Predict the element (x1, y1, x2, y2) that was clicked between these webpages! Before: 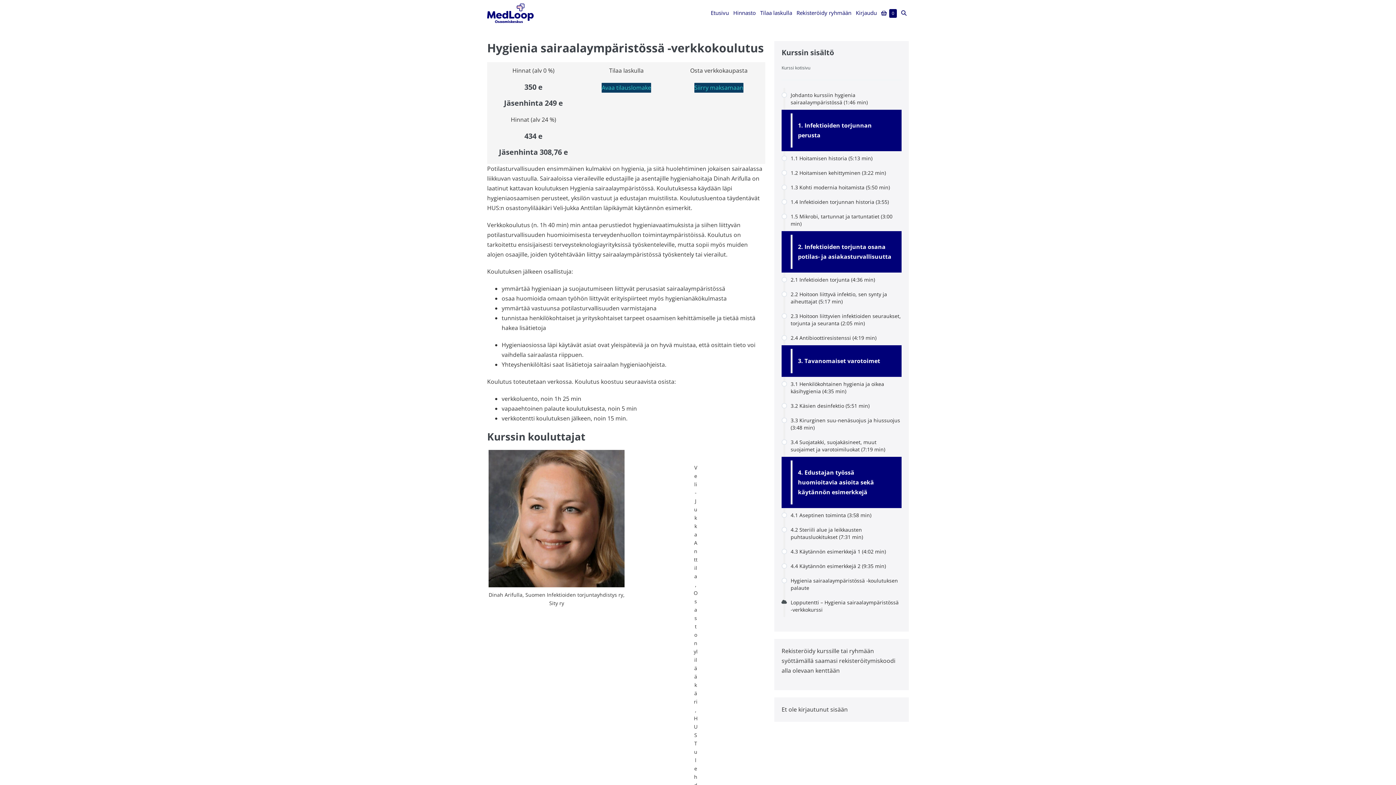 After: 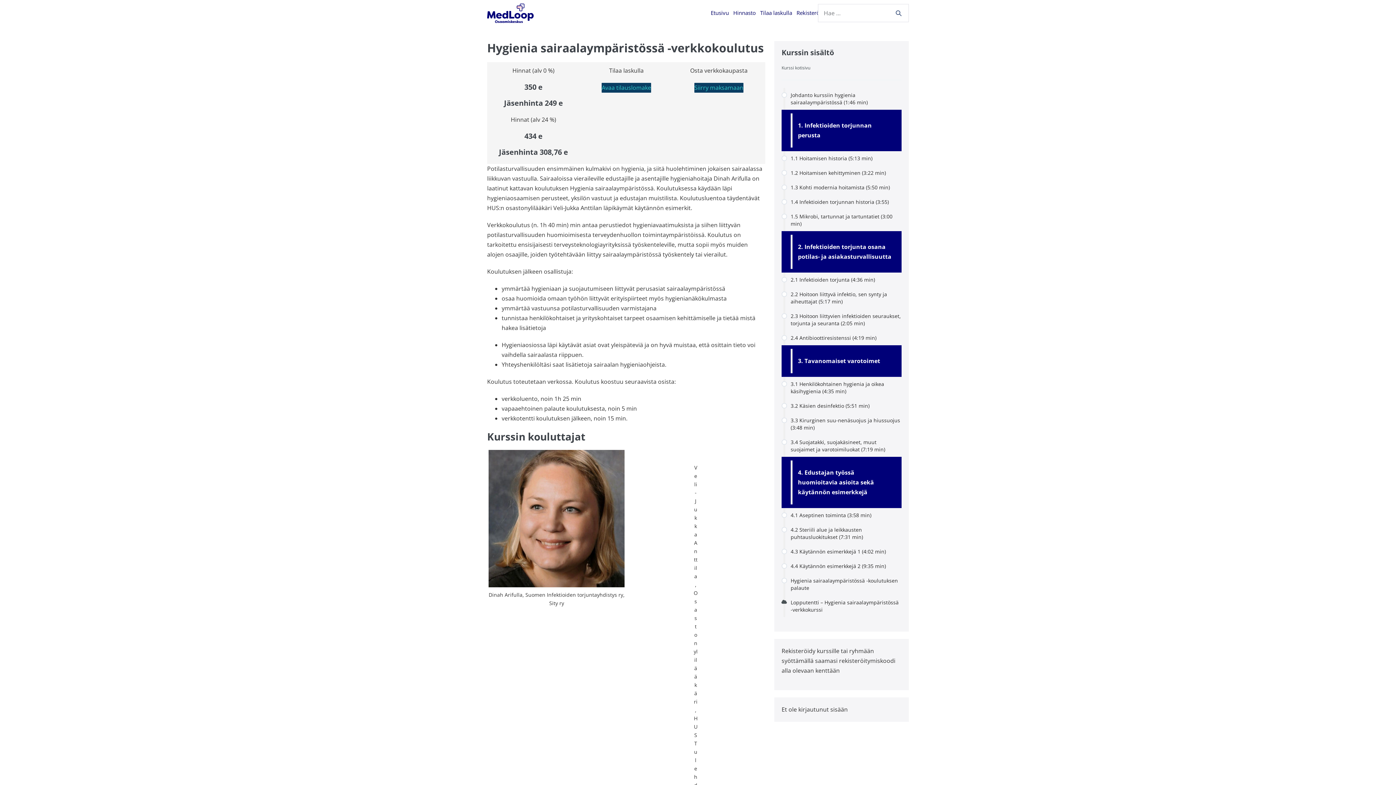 Action: label: Näytä/piilota hakukenttä bbox: (899, 4, 909, 21)